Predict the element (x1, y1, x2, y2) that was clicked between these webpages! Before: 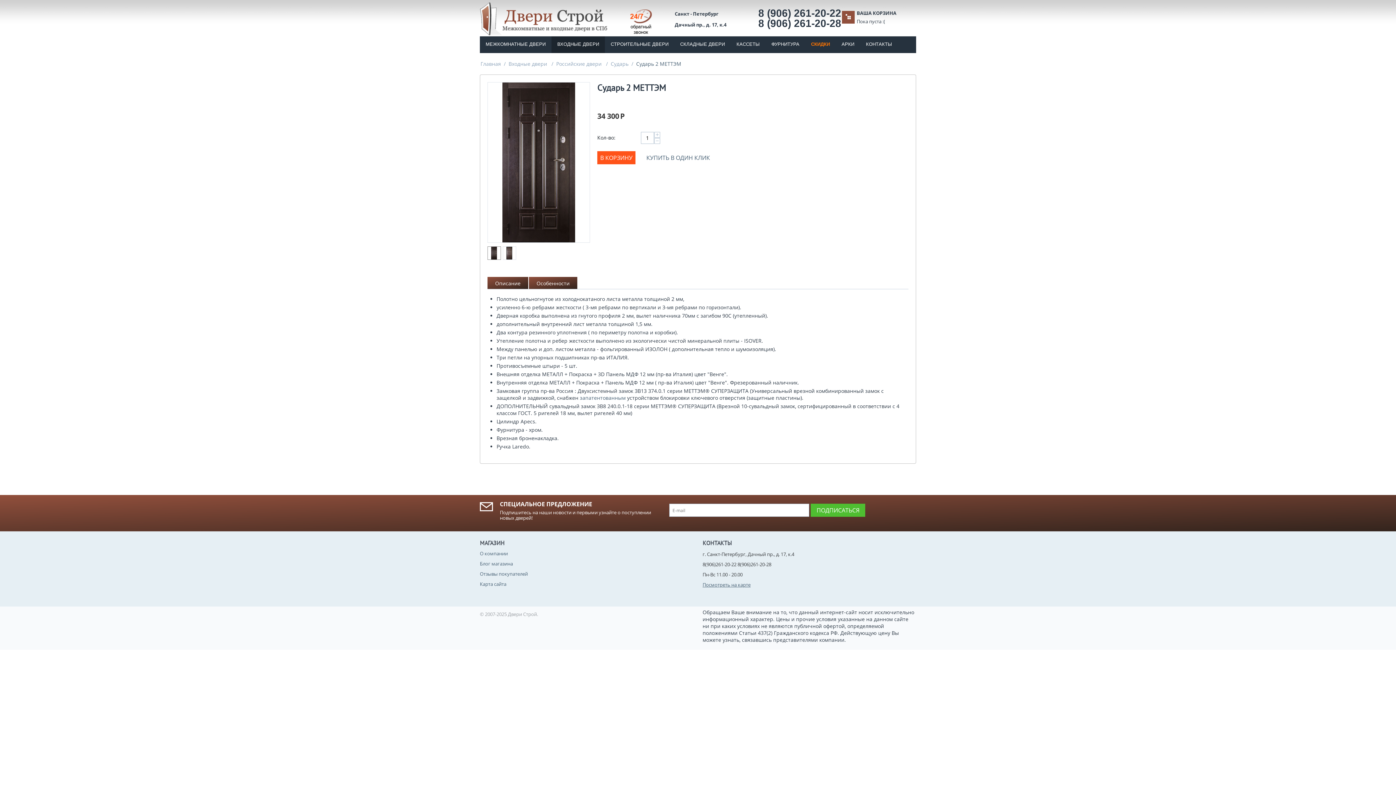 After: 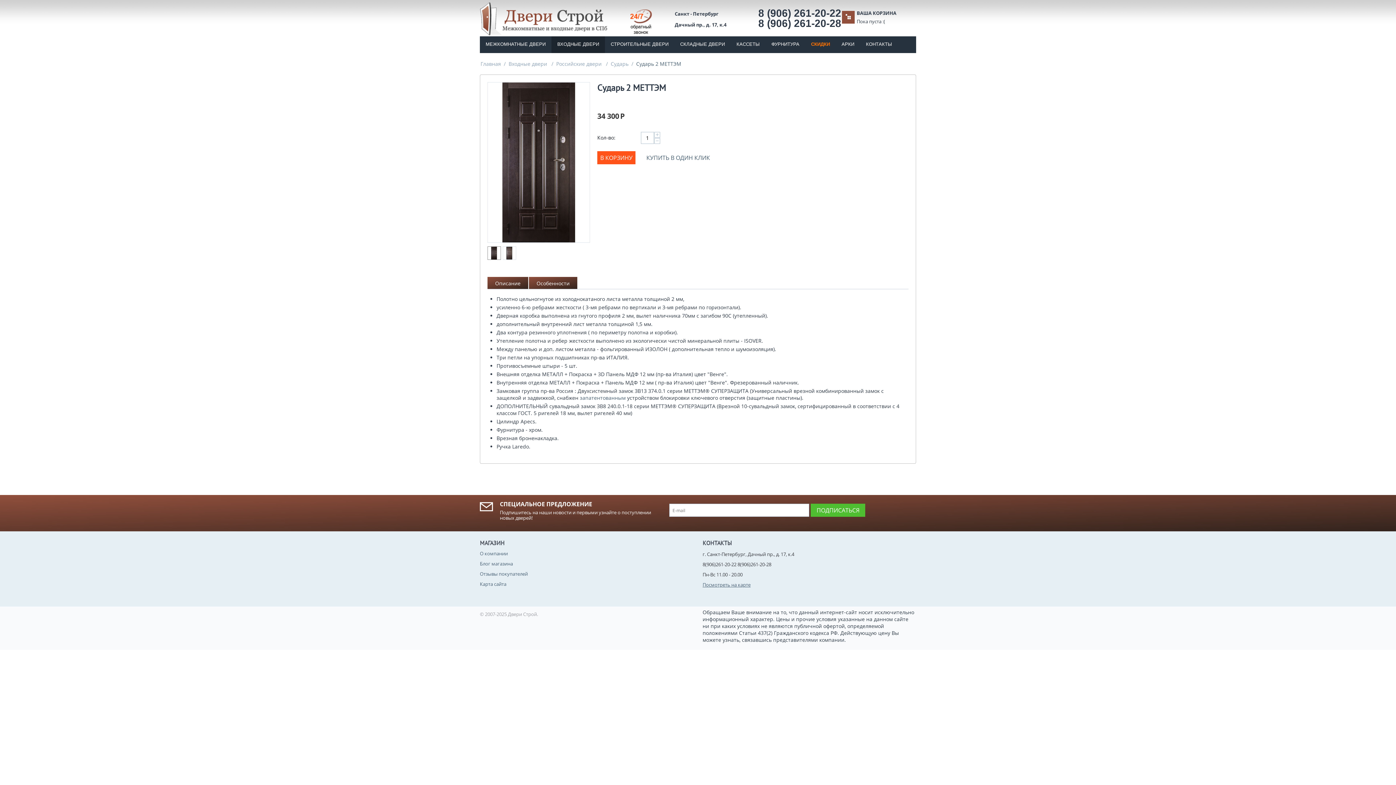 Action: bbox: (488, 277, 528, 289) label: Описание